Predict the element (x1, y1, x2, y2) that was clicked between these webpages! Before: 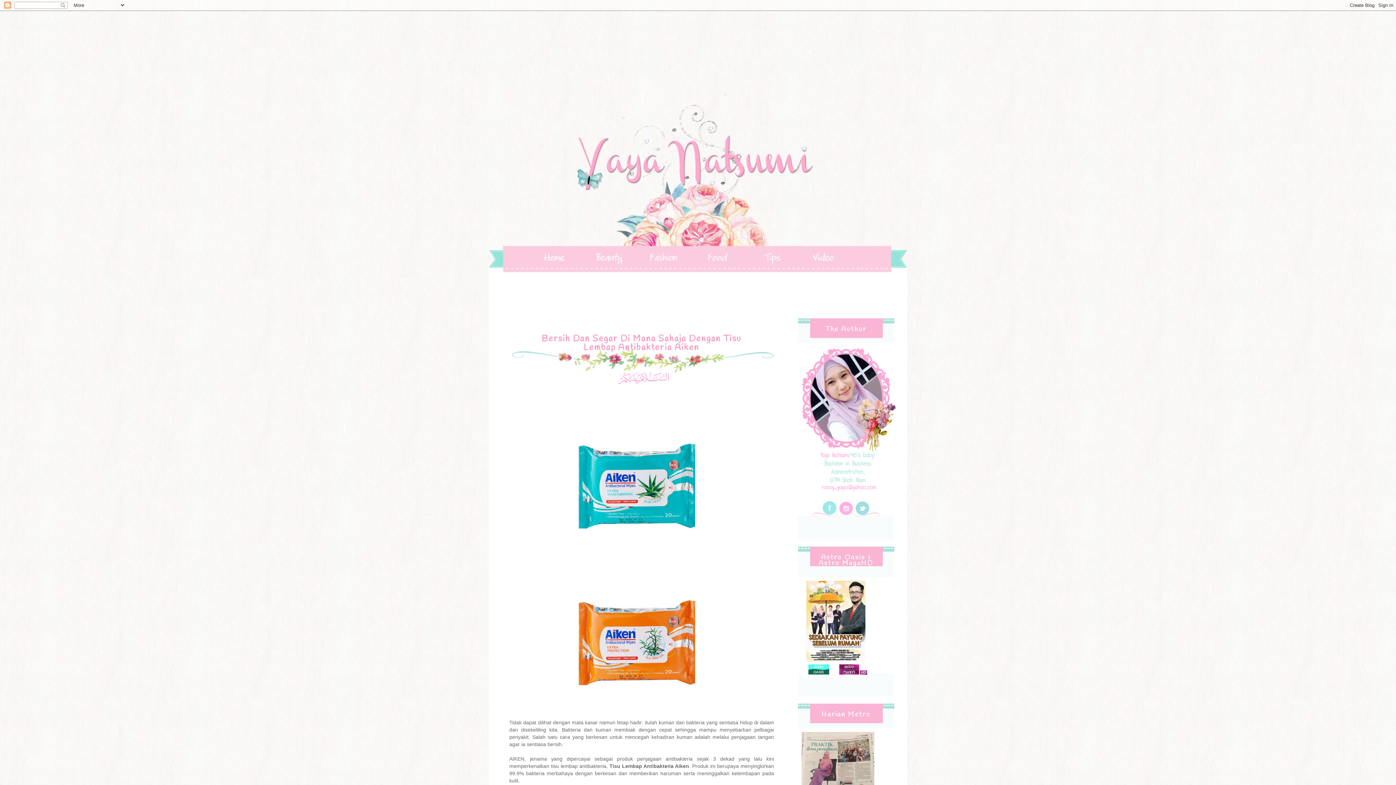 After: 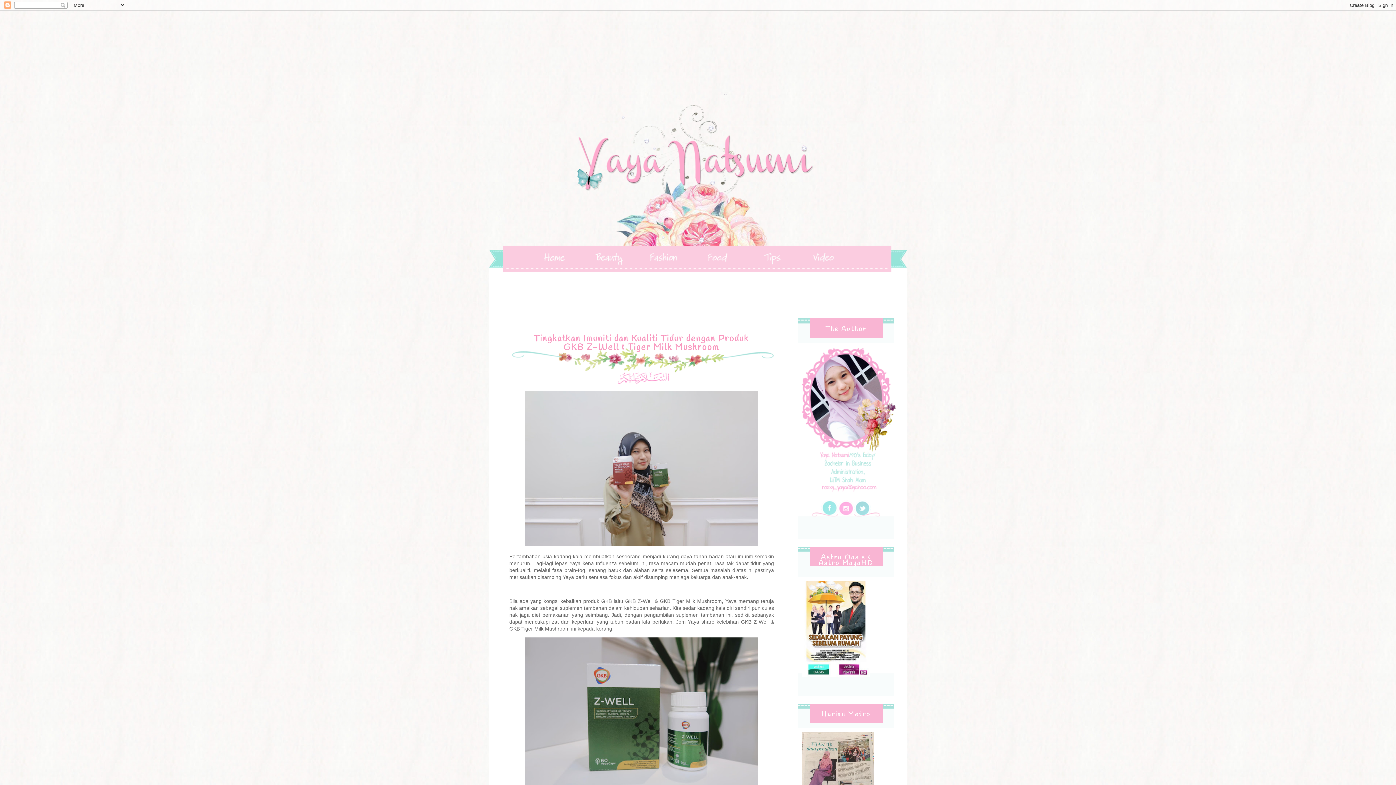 Action: bbox: (489, 94, 907, 318)